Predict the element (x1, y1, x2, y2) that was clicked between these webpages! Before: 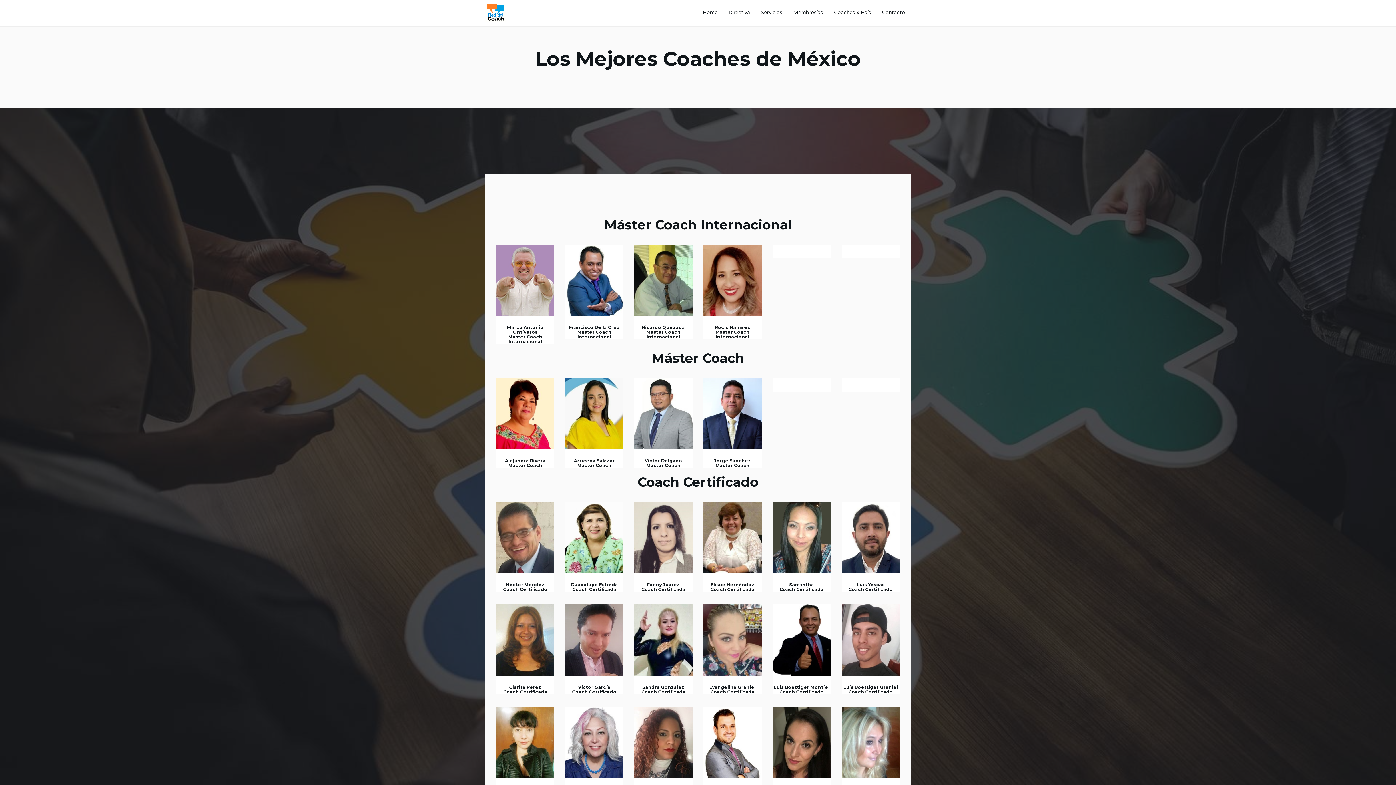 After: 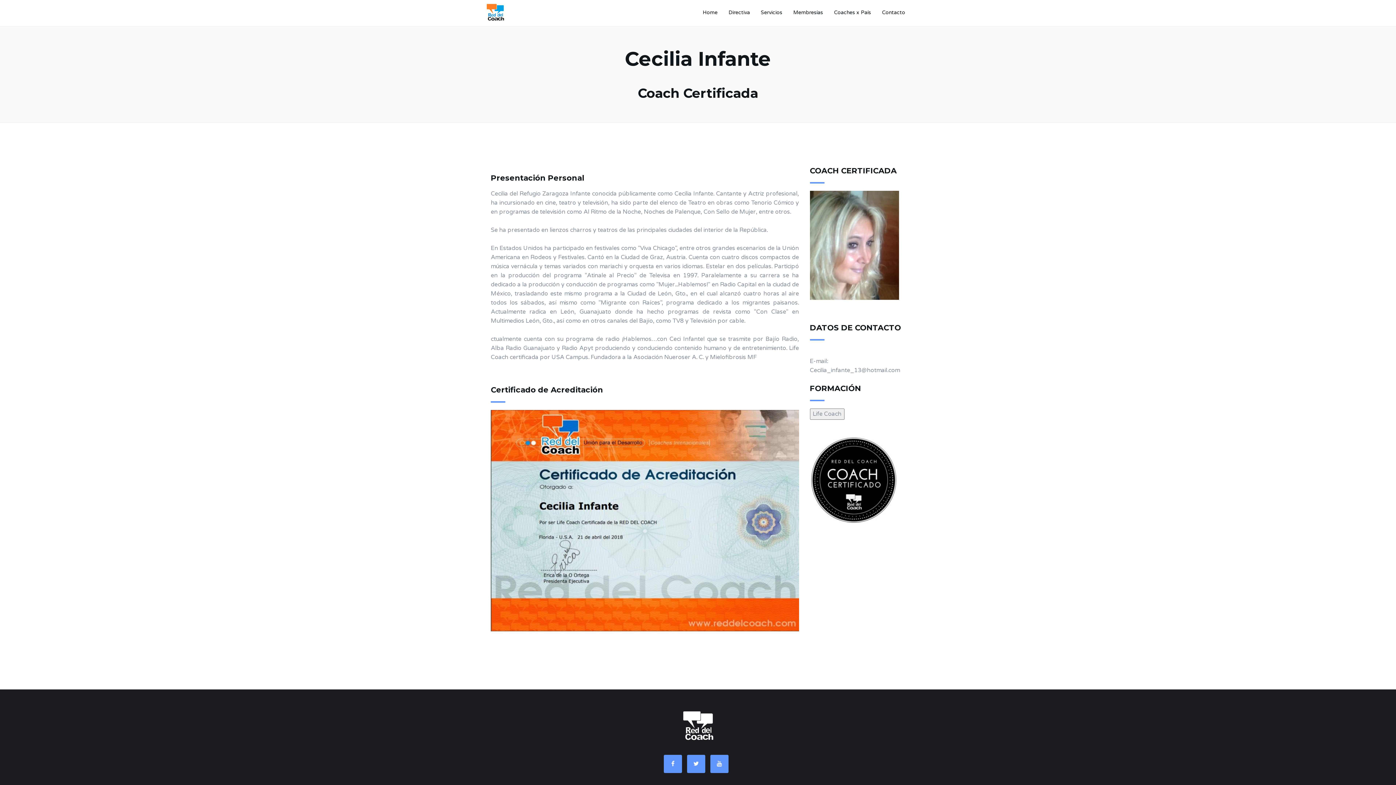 Action: label: 

Cecilia Infante
Coach Certificada bbox: (841, 707, 900, 796)